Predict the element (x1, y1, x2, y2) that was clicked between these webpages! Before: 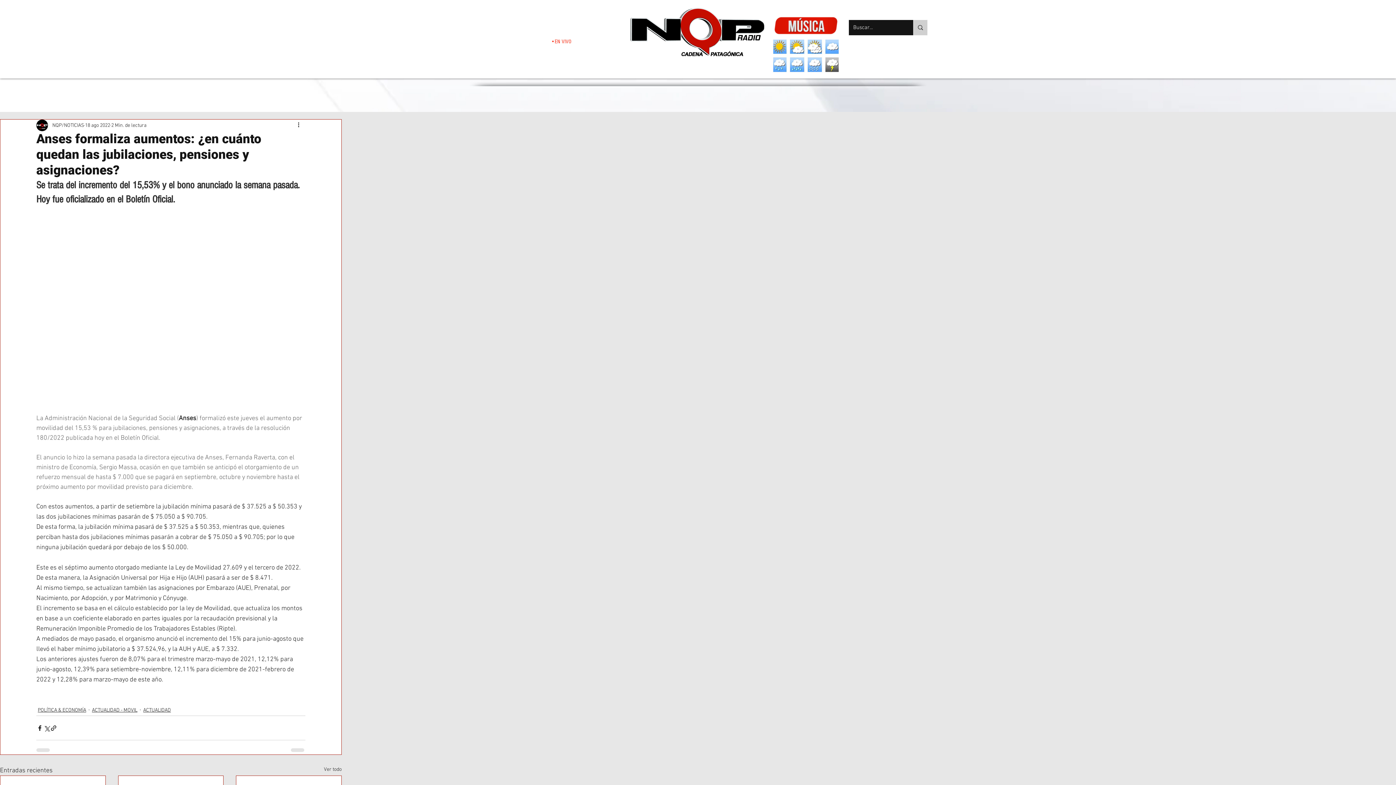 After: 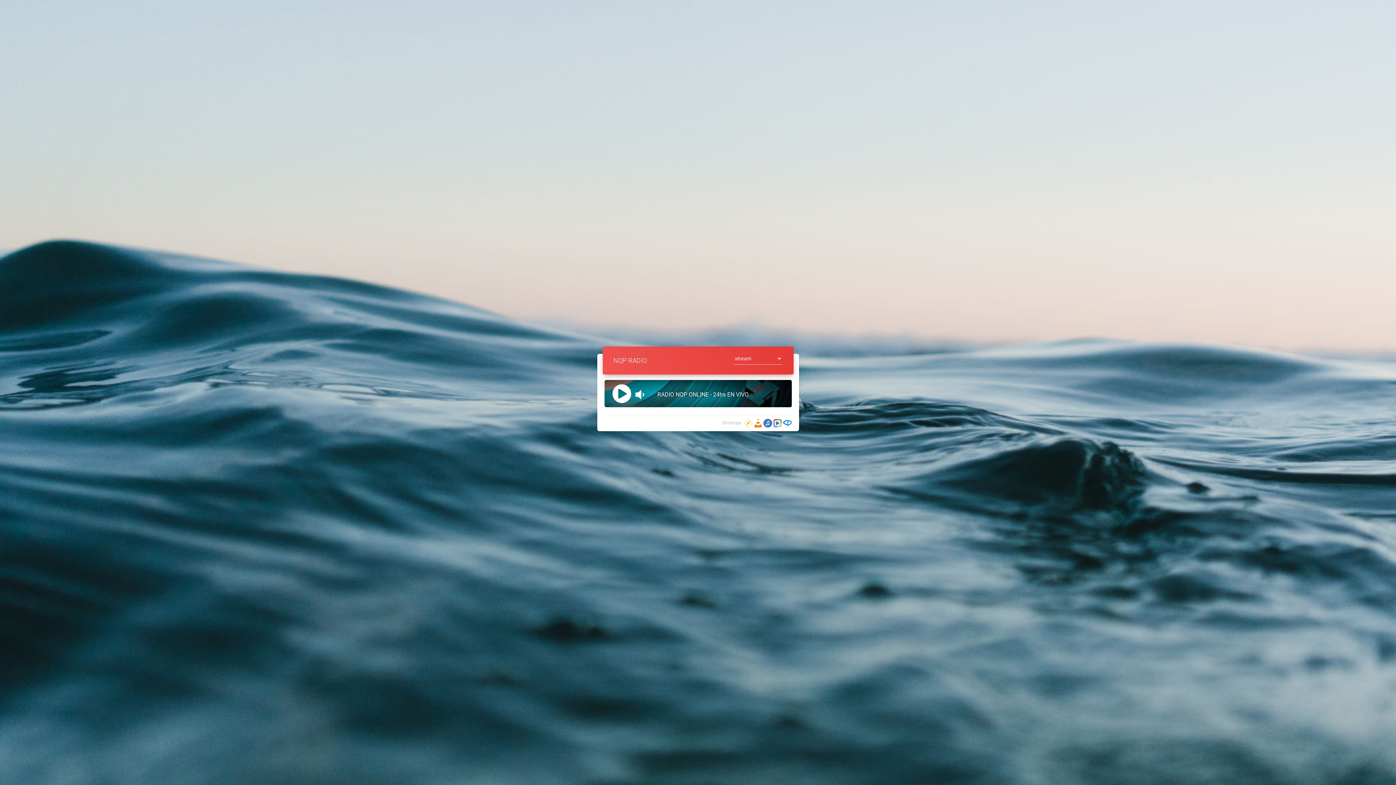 Action: bbox: (474, 18, 495, 61)